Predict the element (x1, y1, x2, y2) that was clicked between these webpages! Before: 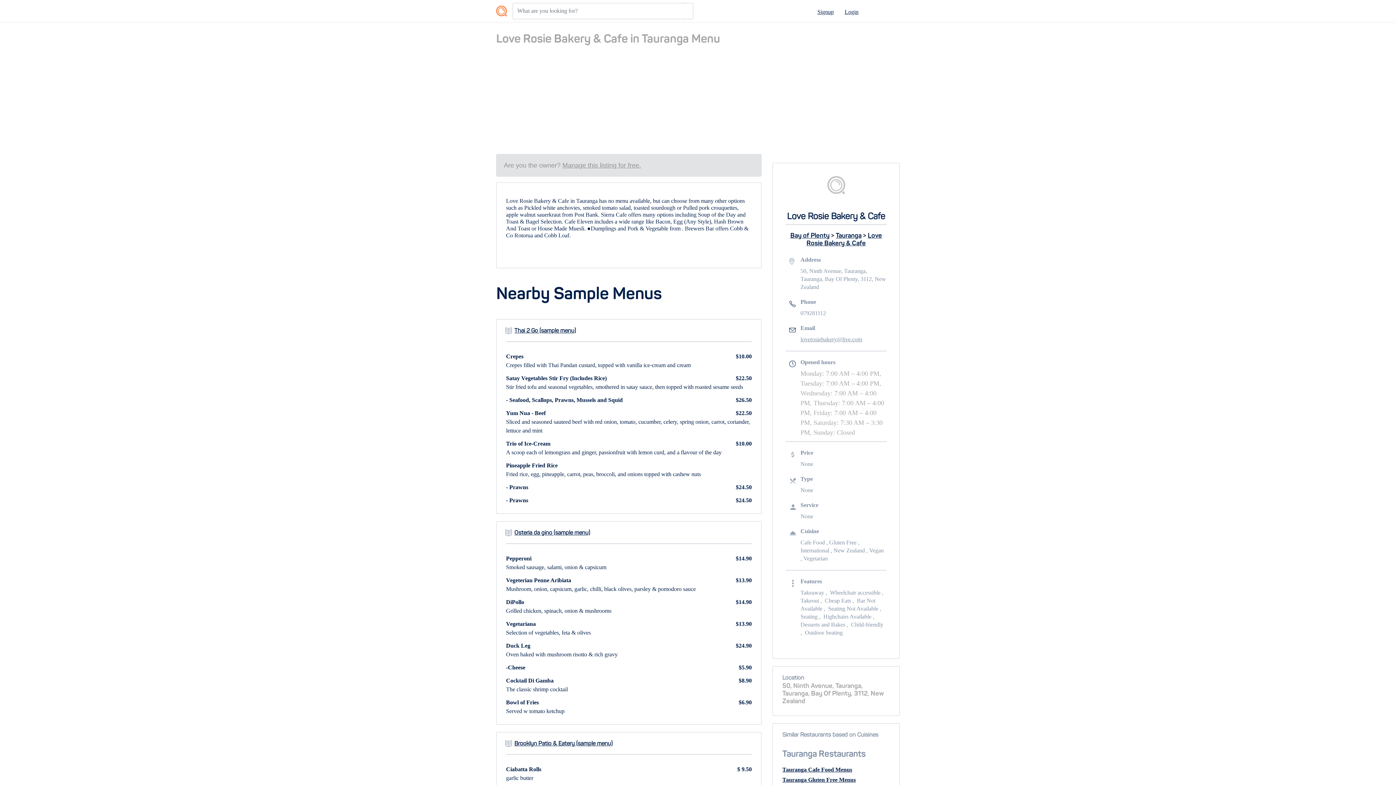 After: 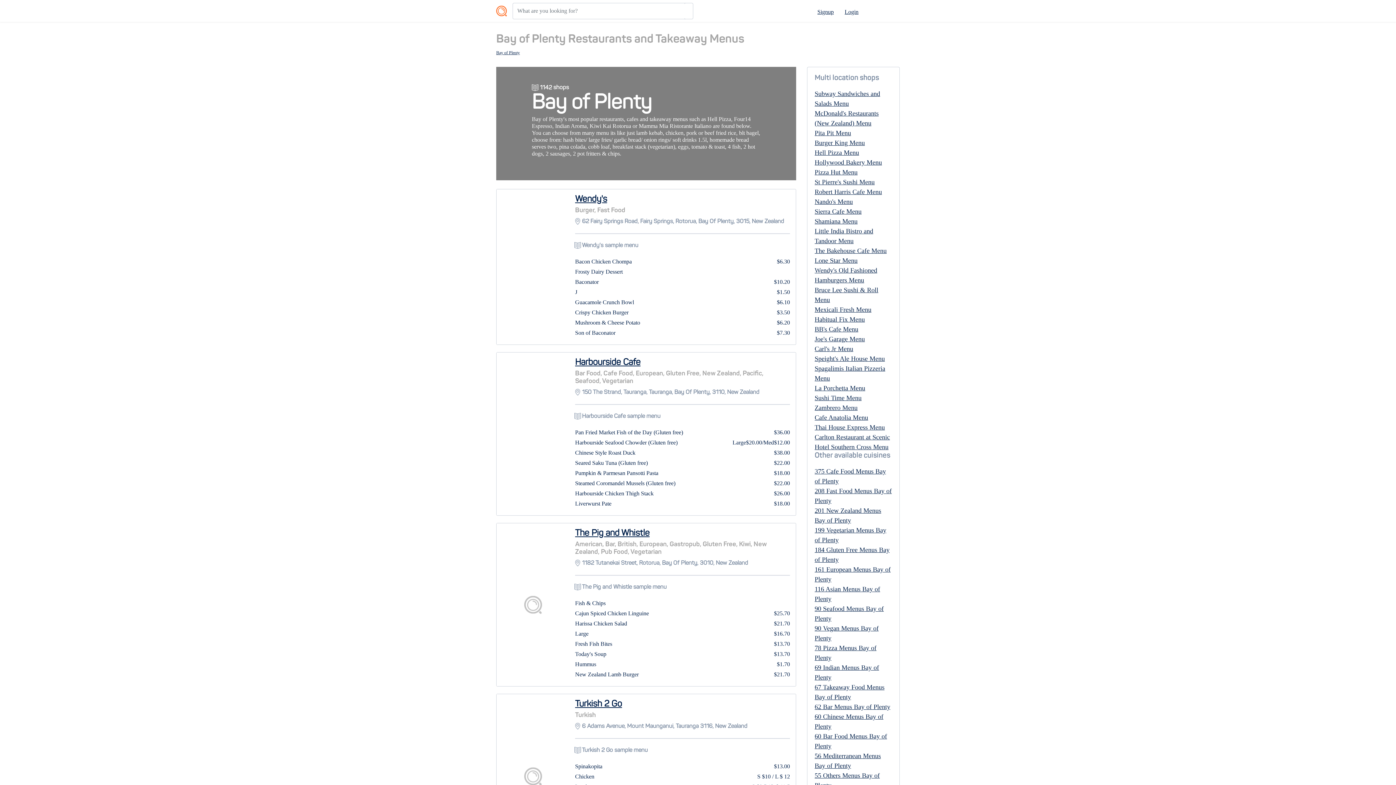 Action: bbox: (790, 232, 829, 239) label: Bay of Plenty